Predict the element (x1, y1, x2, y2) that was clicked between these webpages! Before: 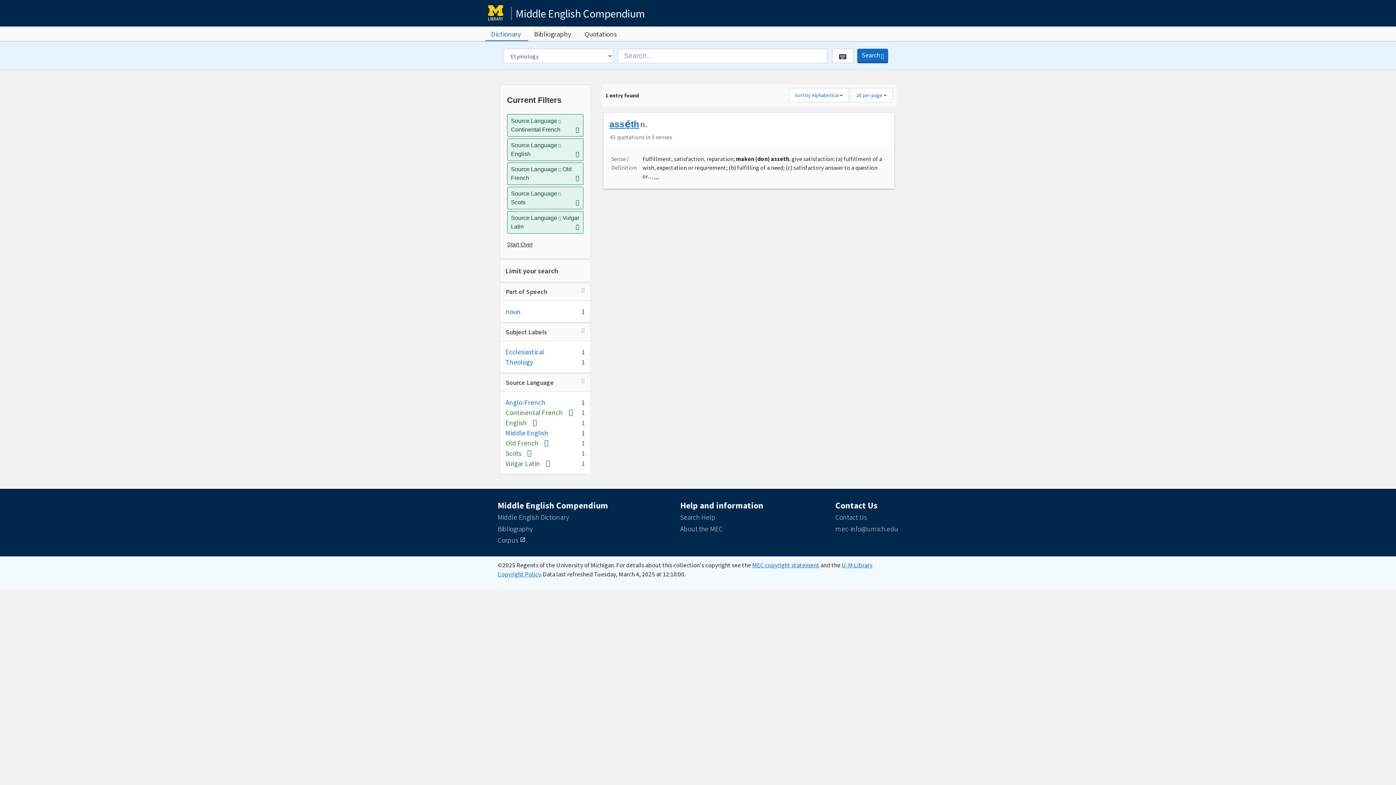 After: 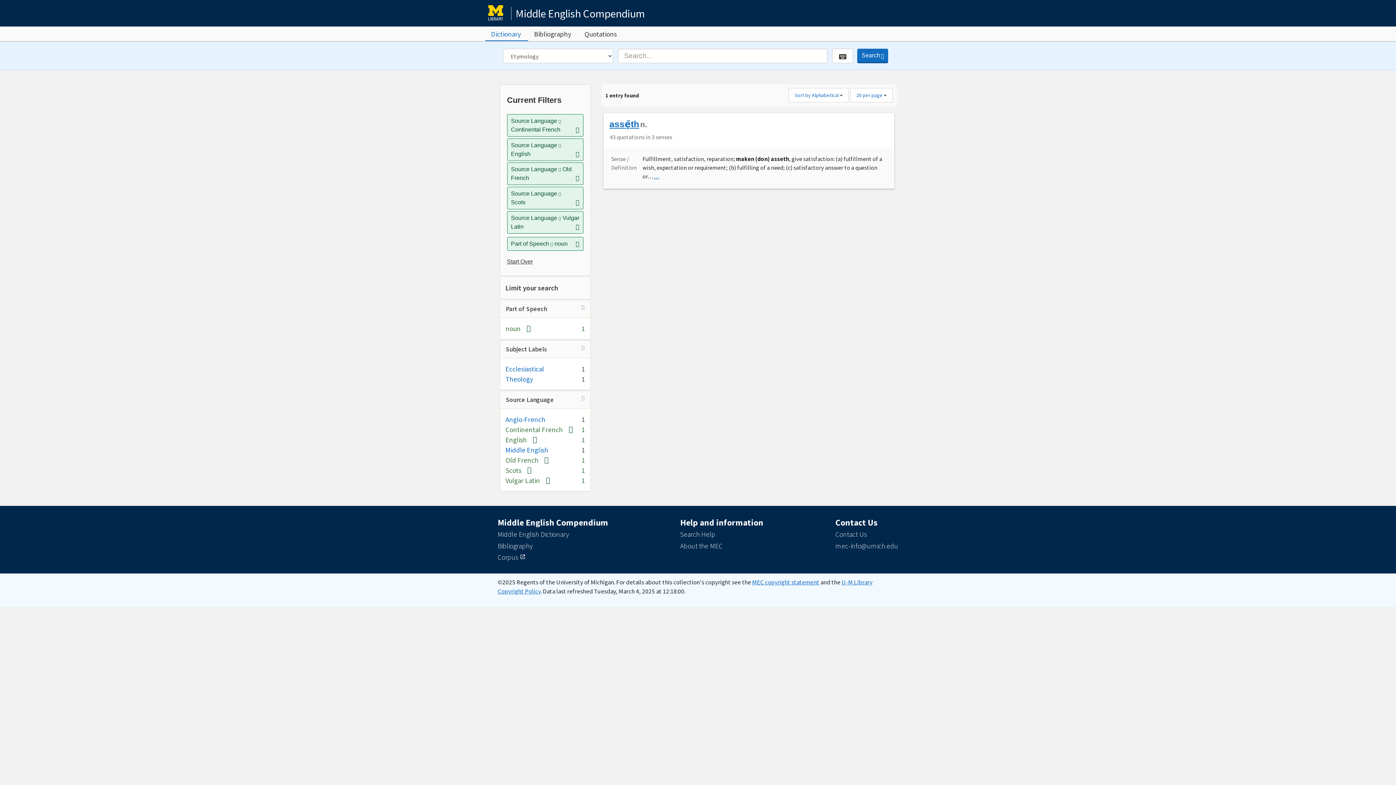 Action: bbox: (505, 307, 520, 315) label: noun